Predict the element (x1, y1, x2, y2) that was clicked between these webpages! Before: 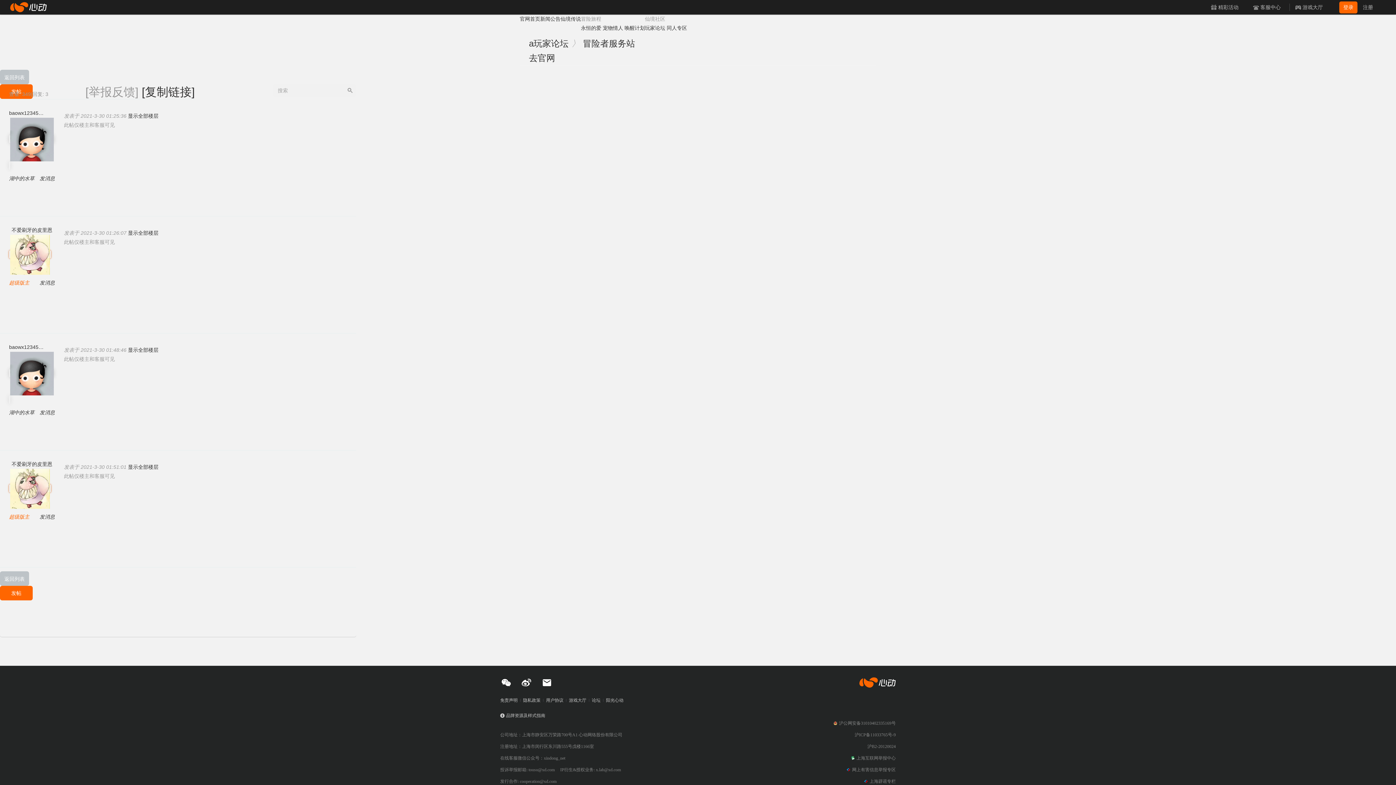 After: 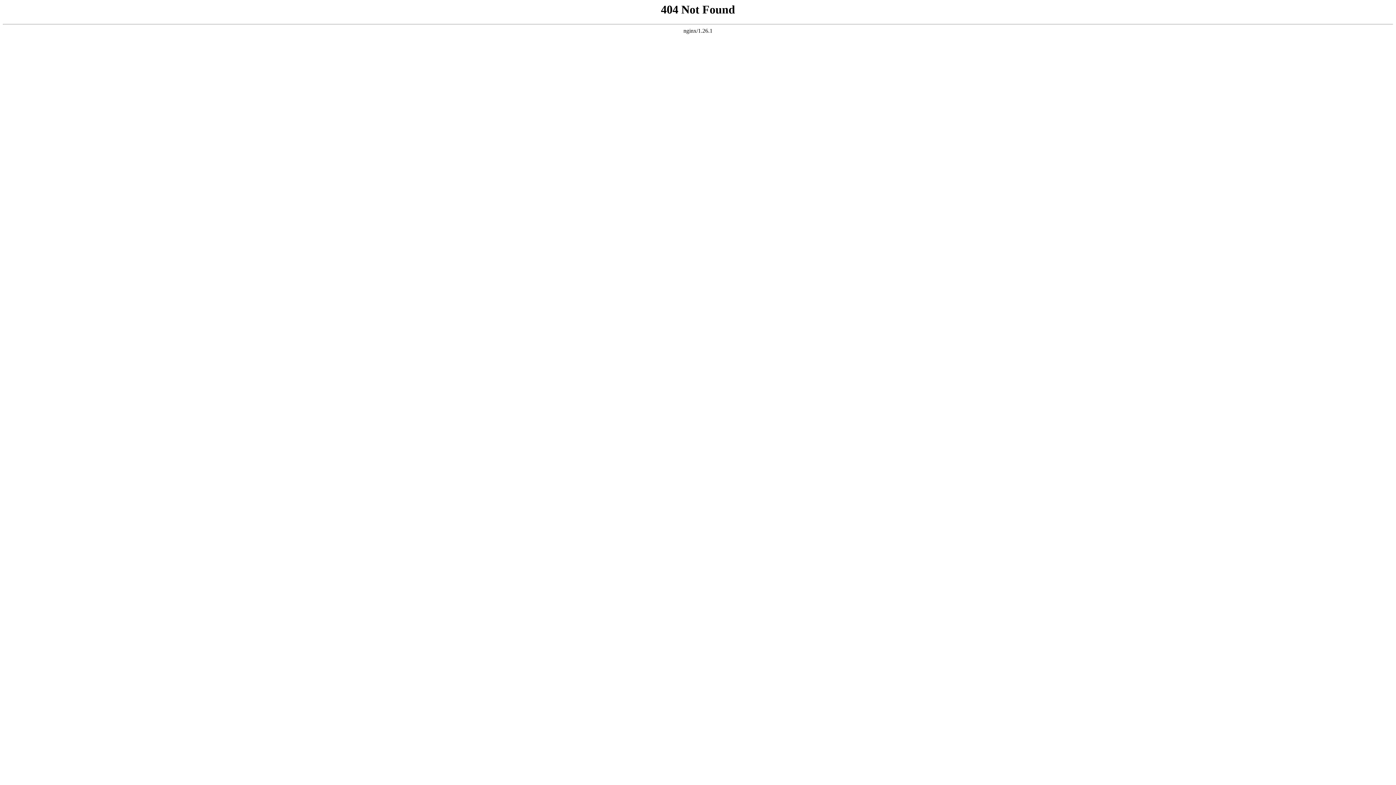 Action: label: 阳光心动 bbox: (606, 697, 626, 704)